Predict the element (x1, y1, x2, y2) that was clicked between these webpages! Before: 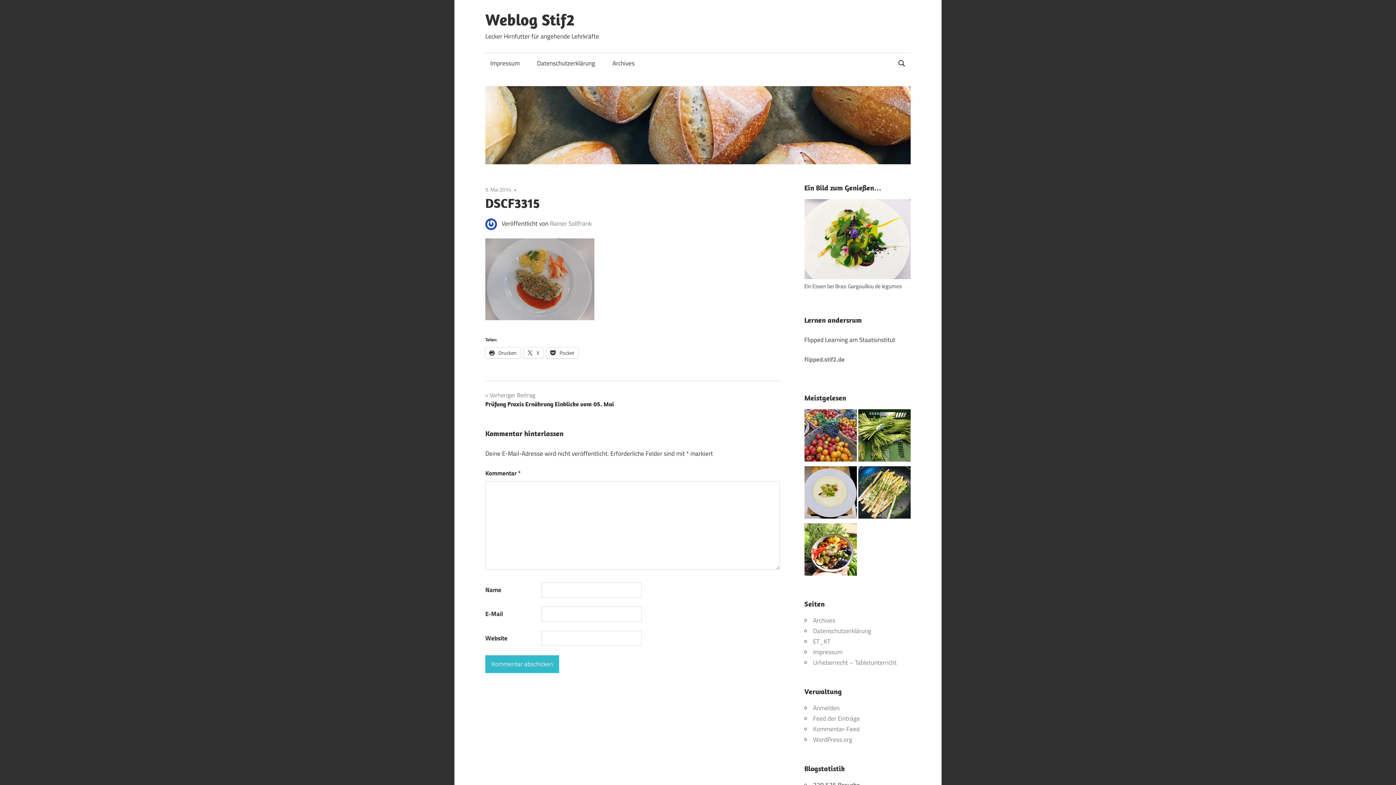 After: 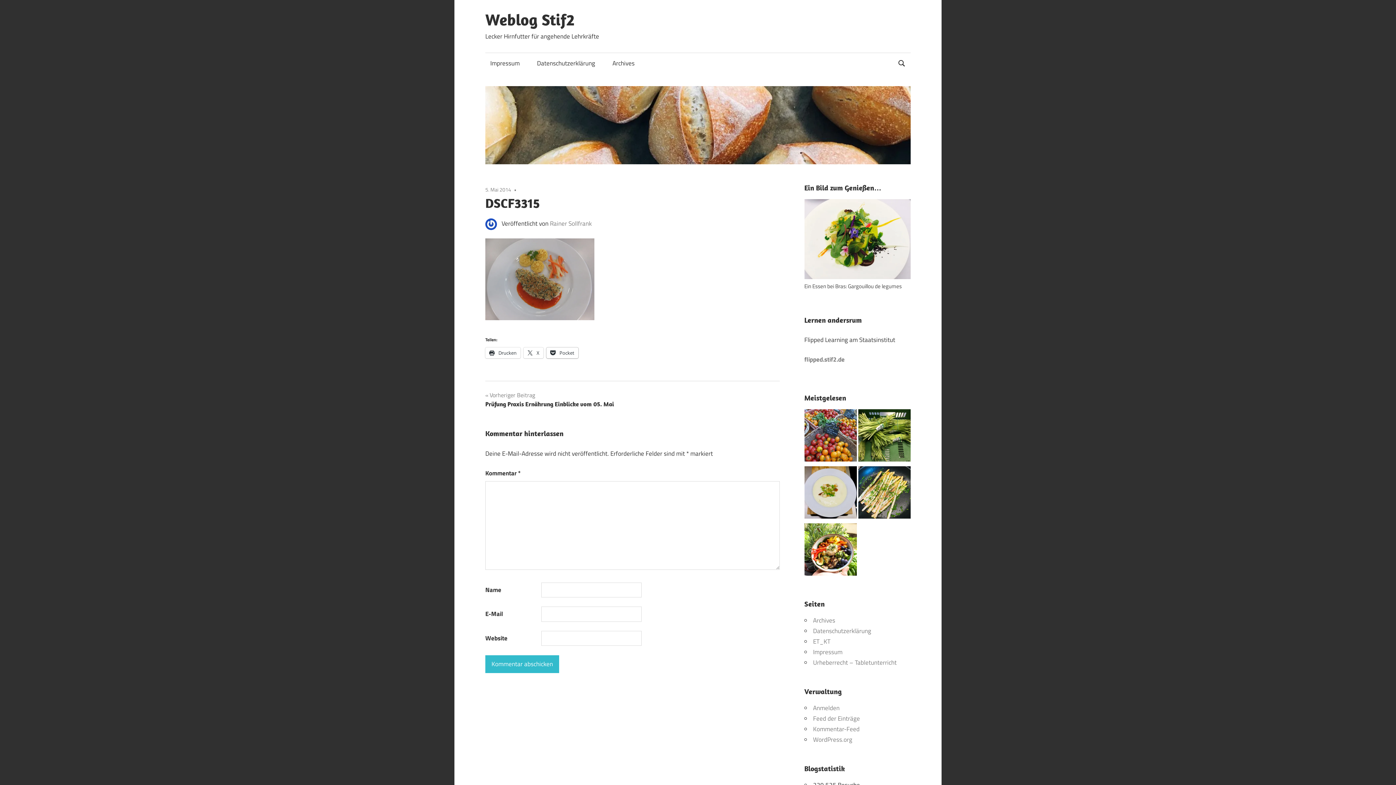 Action: label:  Pocket bbox: (546, 347, 578, 358)